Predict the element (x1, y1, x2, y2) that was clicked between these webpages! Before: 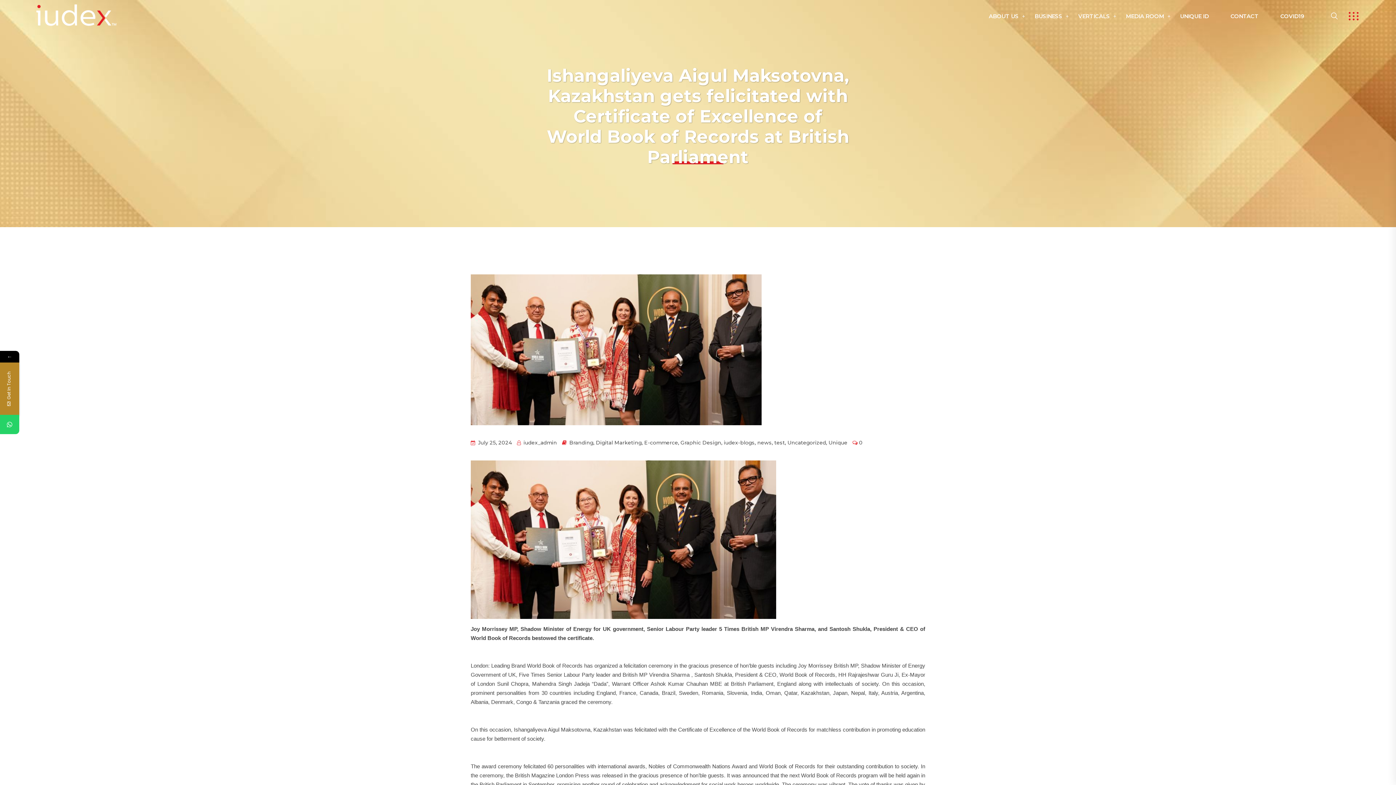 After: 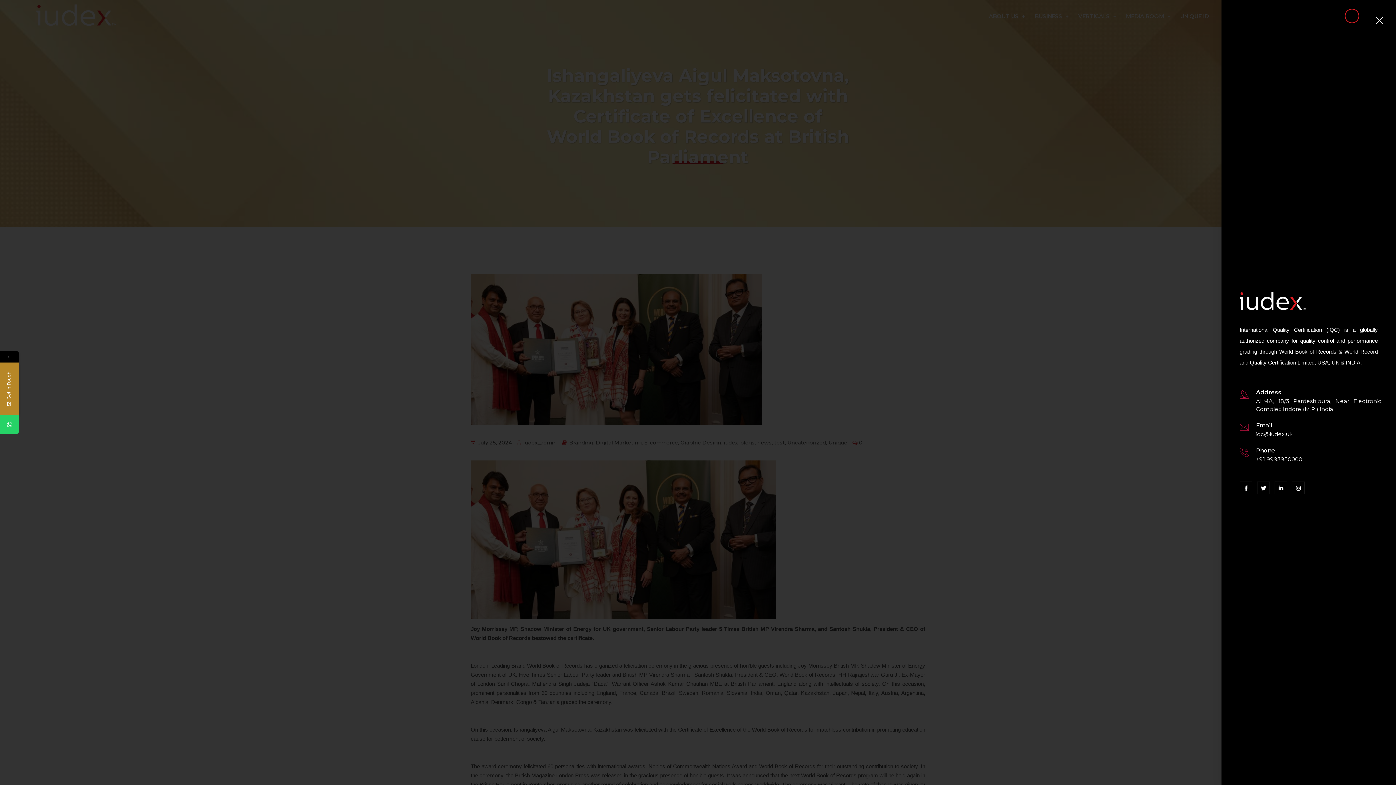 Action: bbox: (1343, 5, 1361, 26)